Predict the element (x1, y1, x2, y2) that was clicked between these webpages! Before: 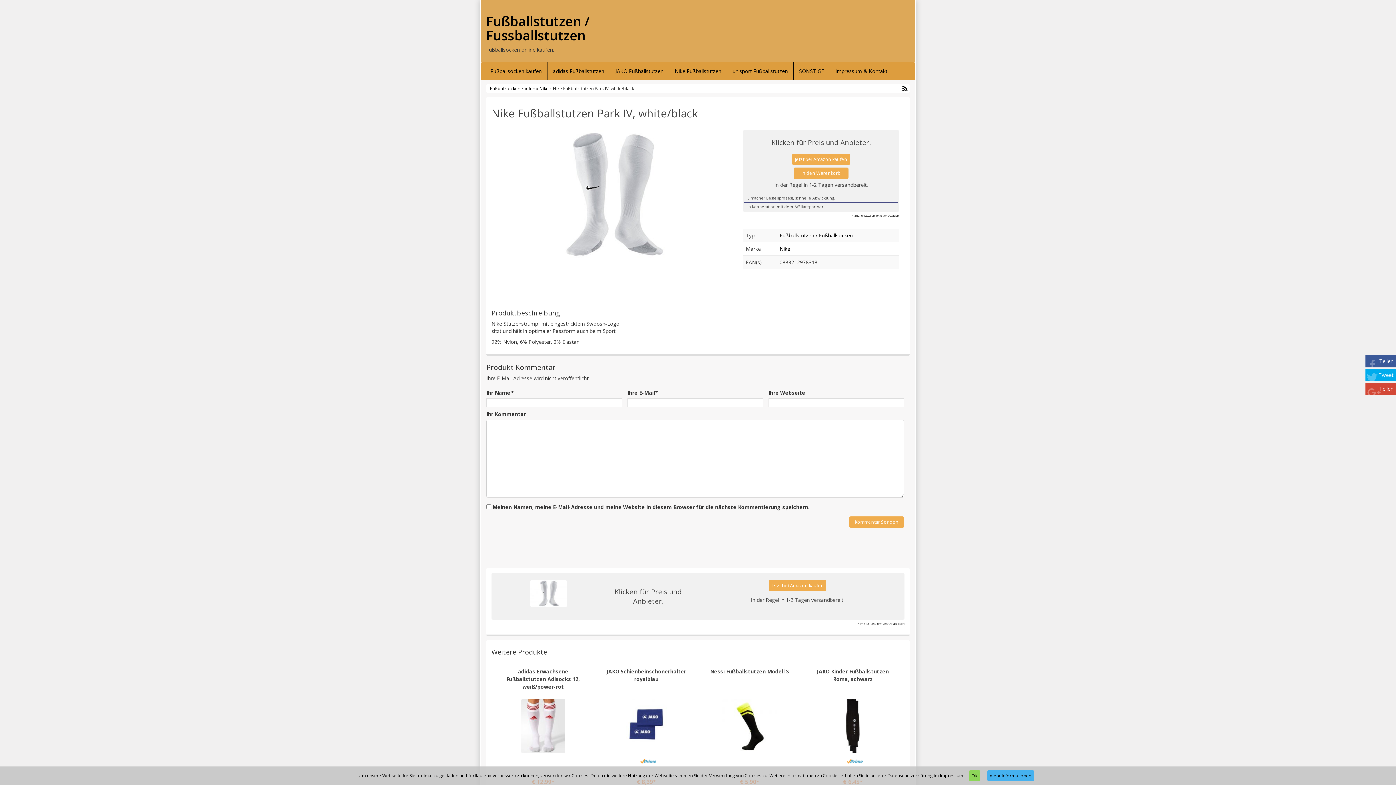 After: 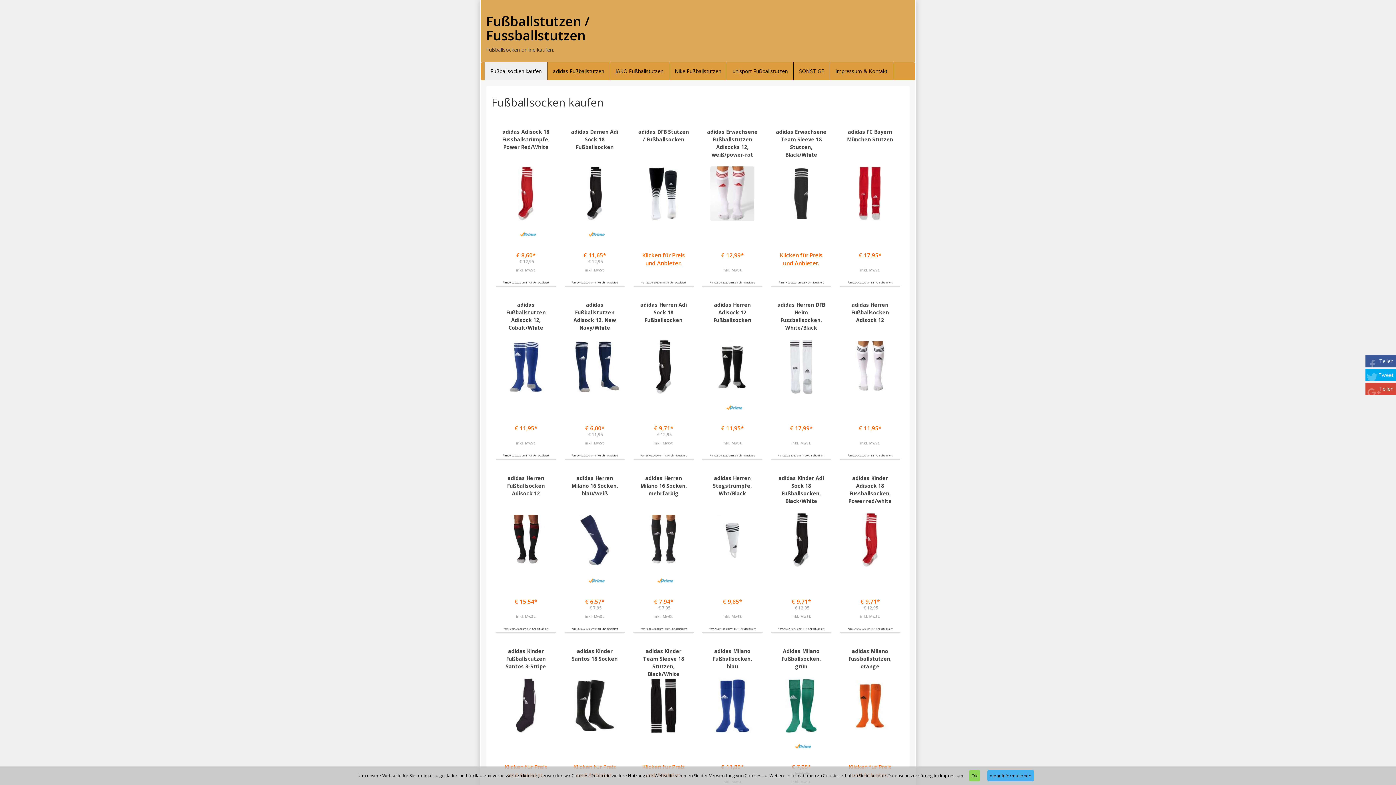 Action: label: Fußballstutzen / Fussballstutzen bbox: (486, 14, 662, 42)